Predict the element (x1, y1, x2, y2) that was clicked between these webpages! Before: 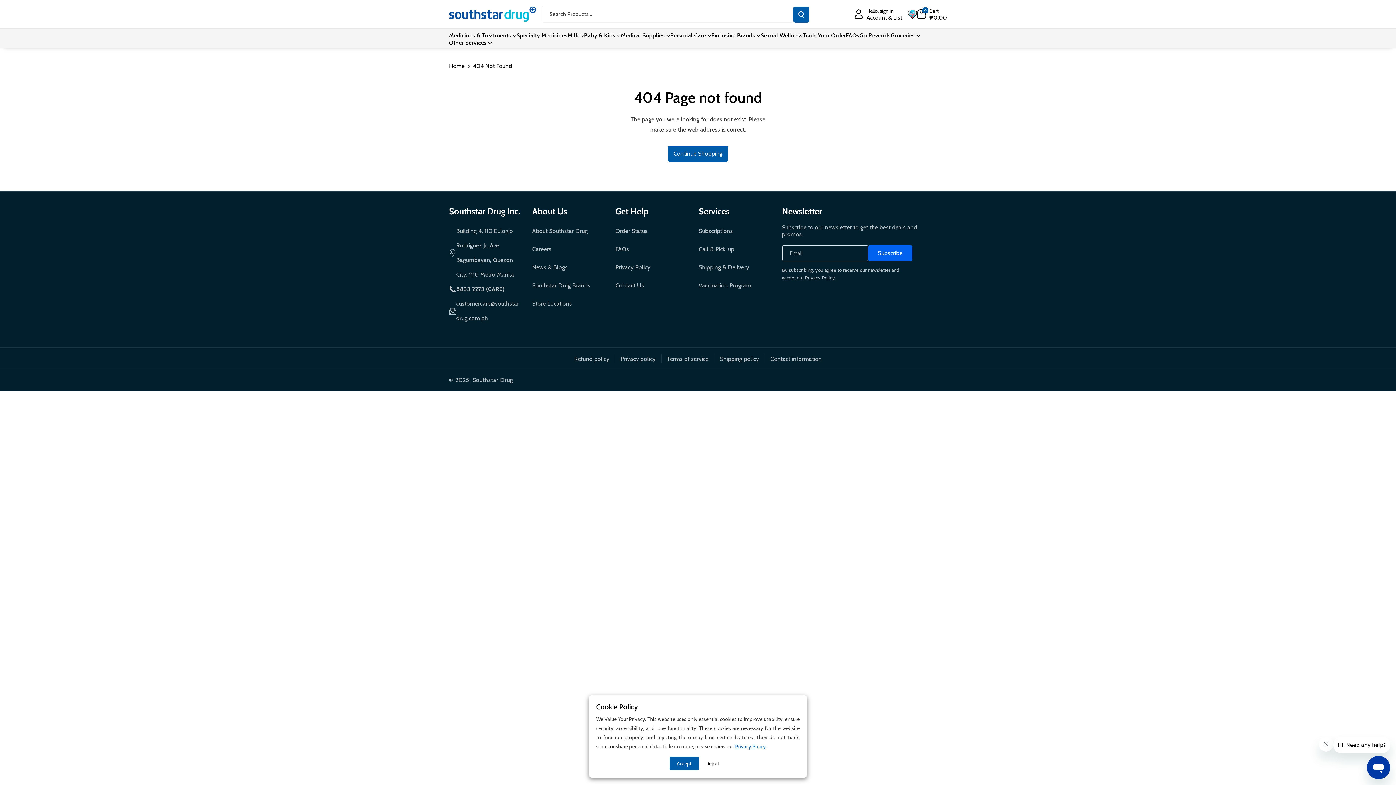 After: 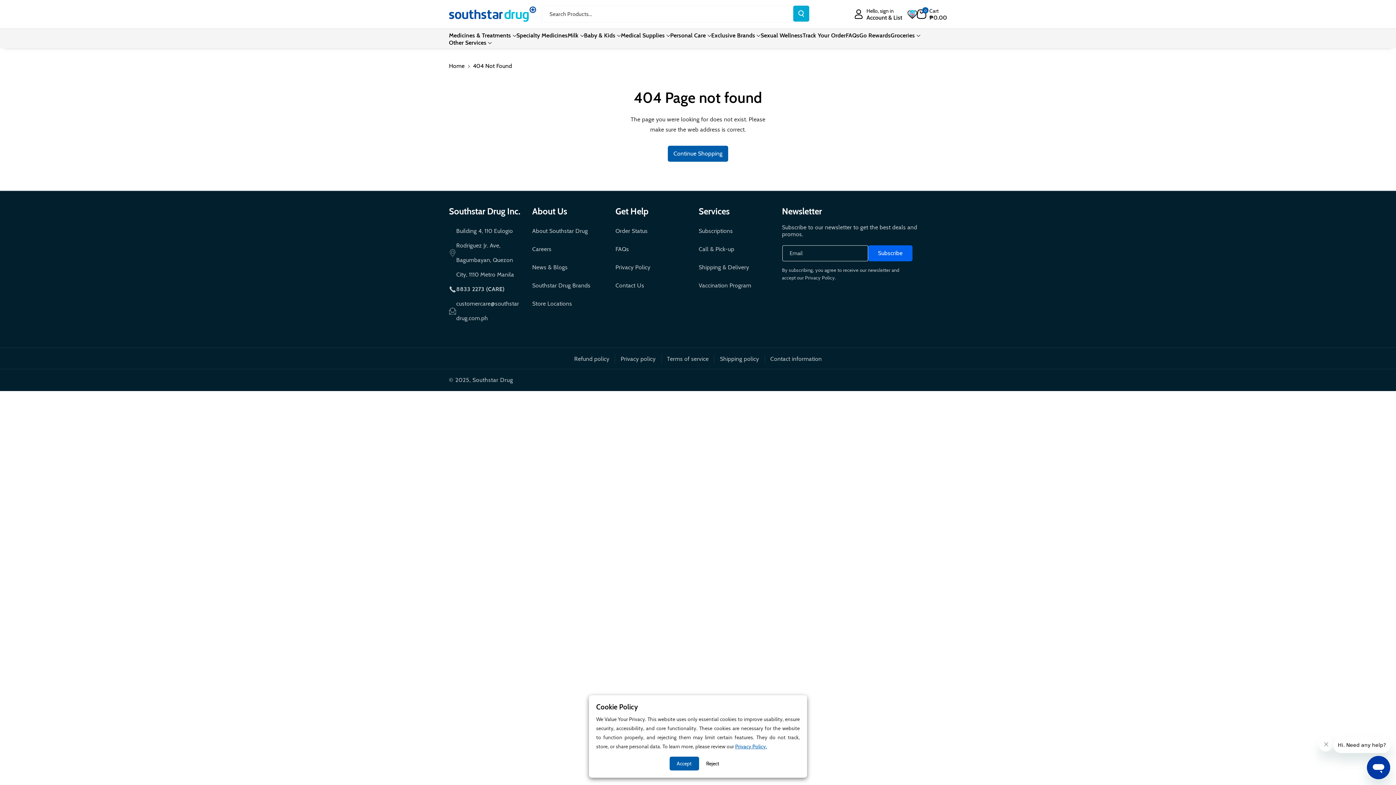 Action: label: Search Products... bbox: (793, 6, 809, 22)